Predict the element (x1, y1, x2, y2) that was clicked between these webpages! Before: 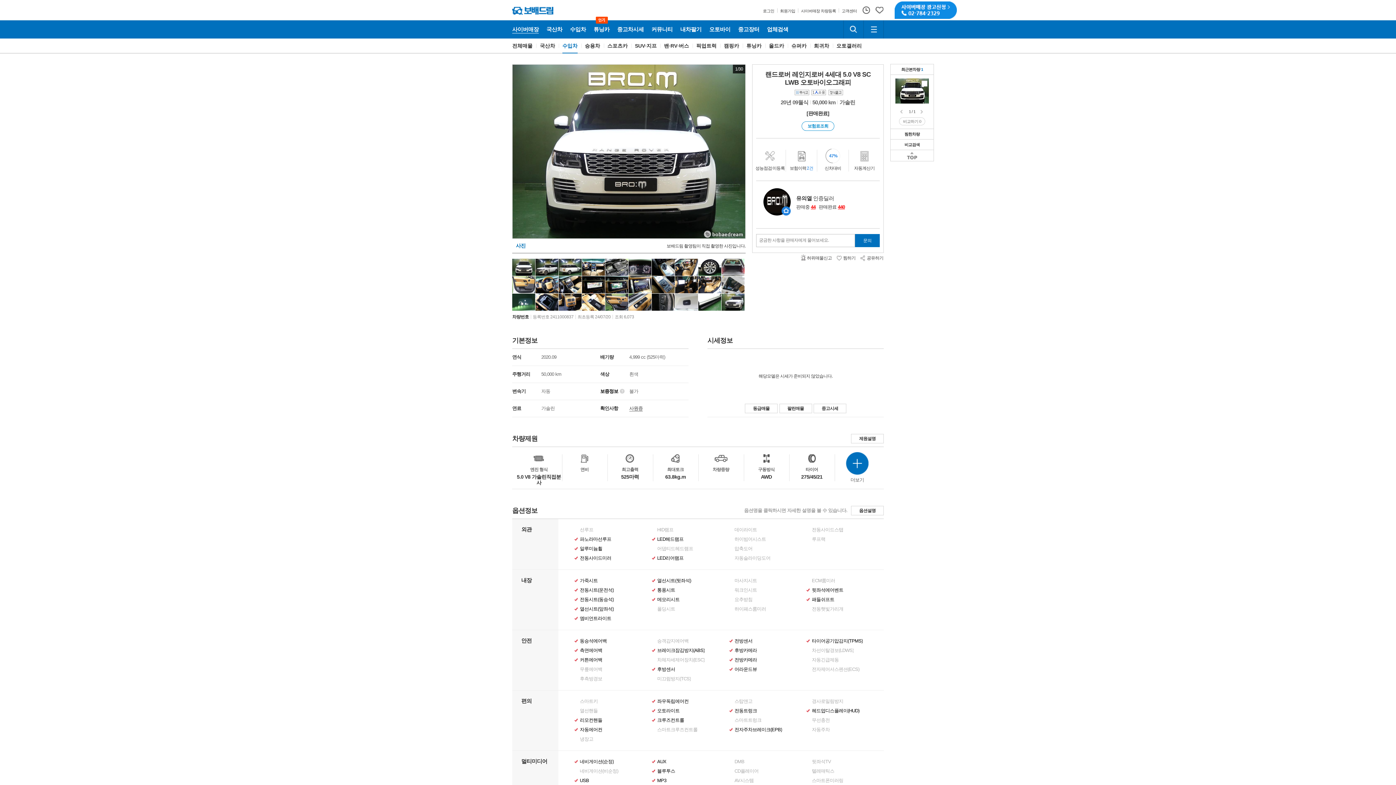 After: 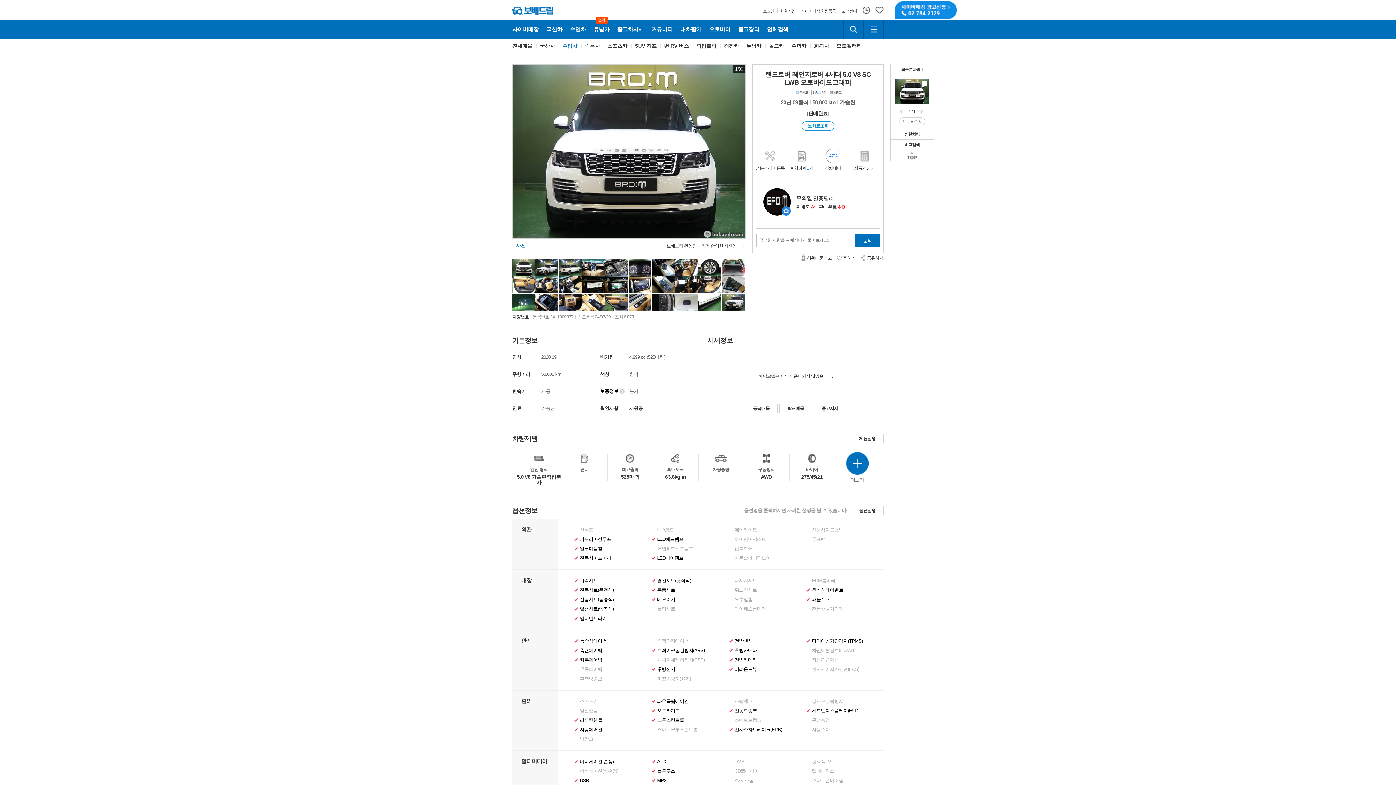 Action: bbox: (812, 778, 843, 783) label: 스마트폰미러링